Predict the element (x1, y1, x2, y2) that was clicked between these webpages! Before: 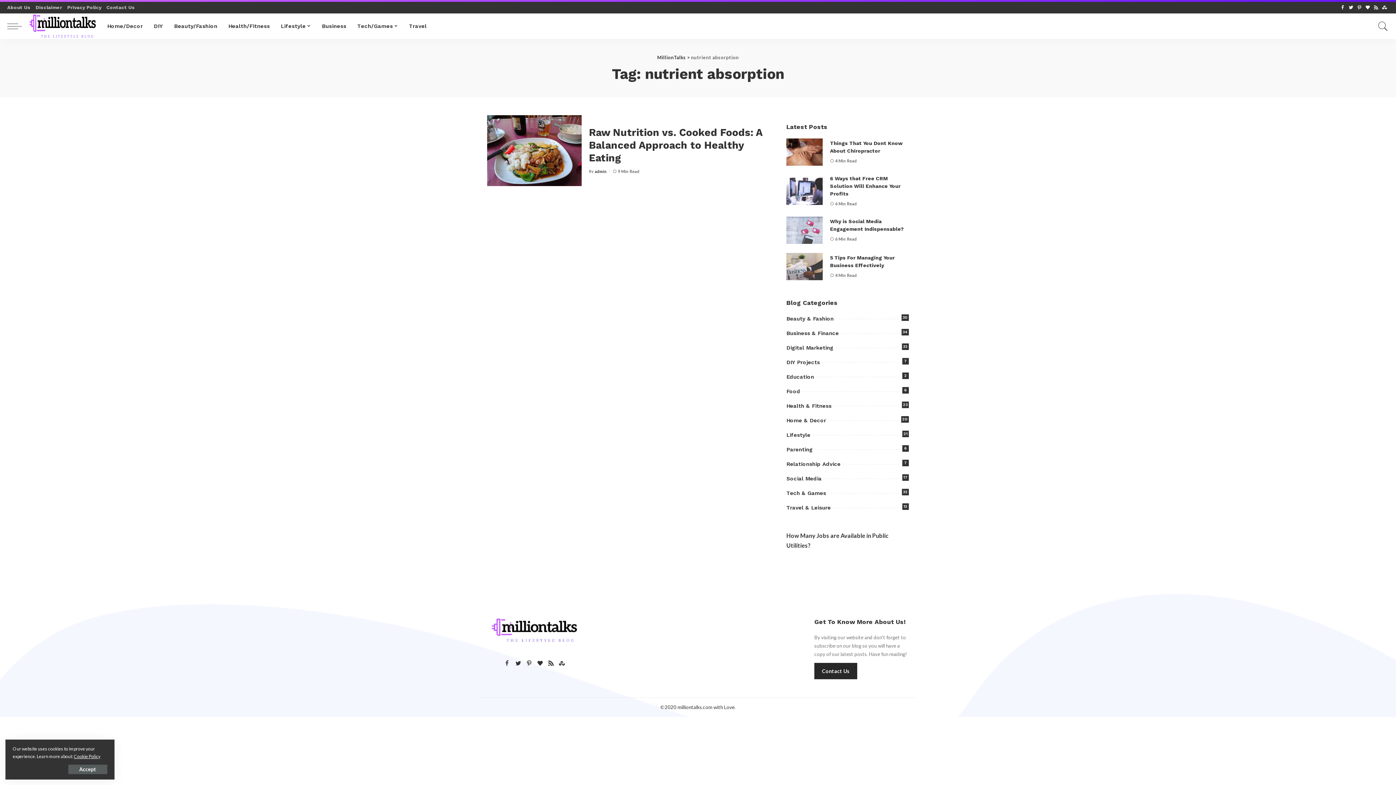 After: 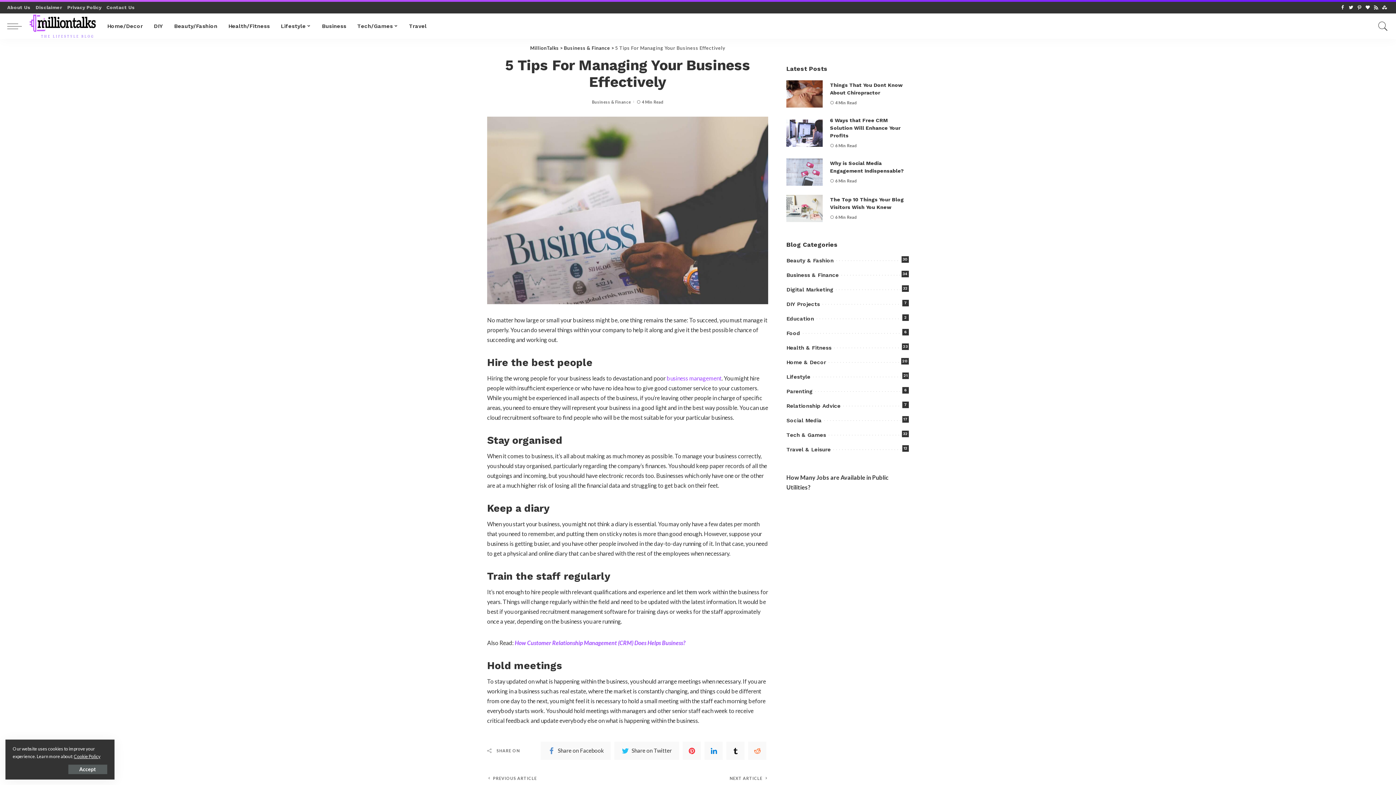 Action: bbox: (786, 253, 823, 280)